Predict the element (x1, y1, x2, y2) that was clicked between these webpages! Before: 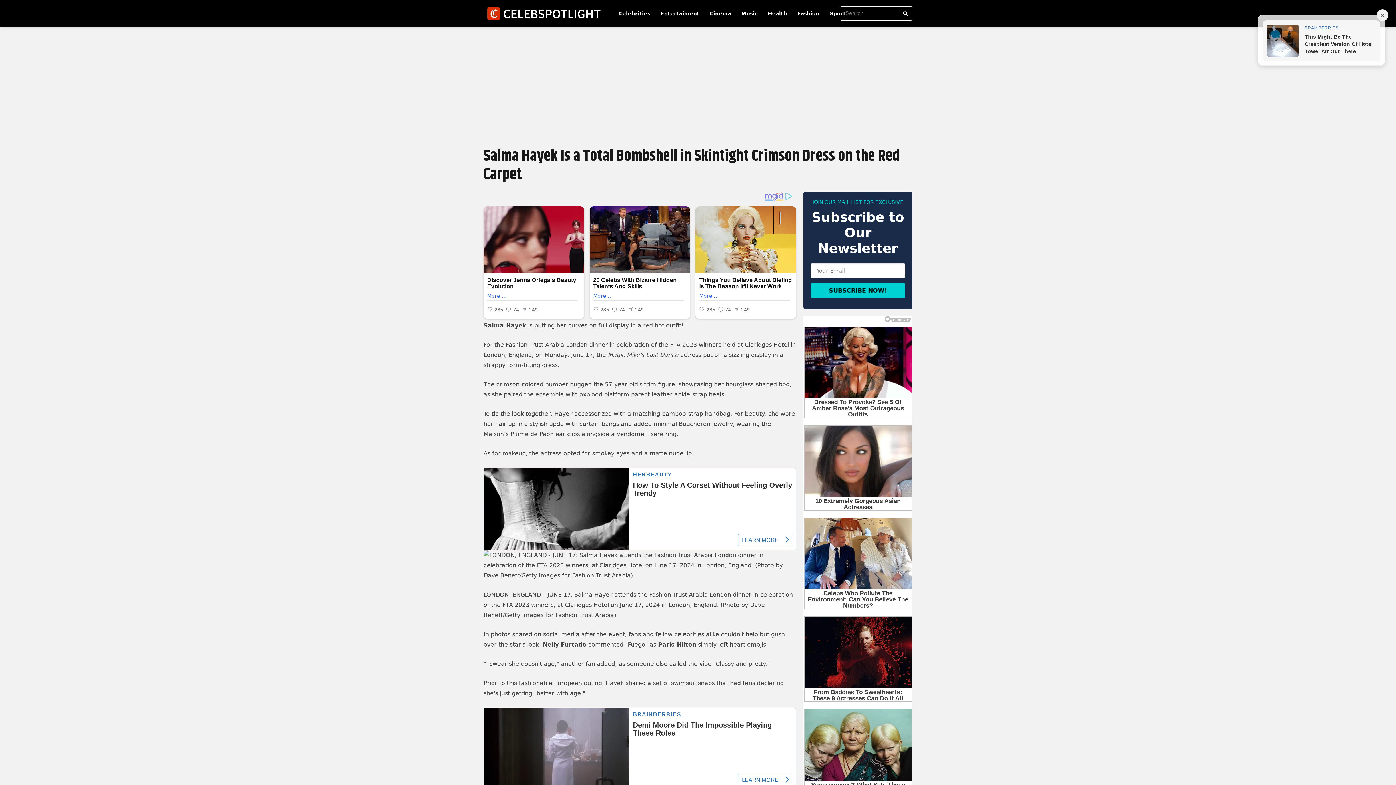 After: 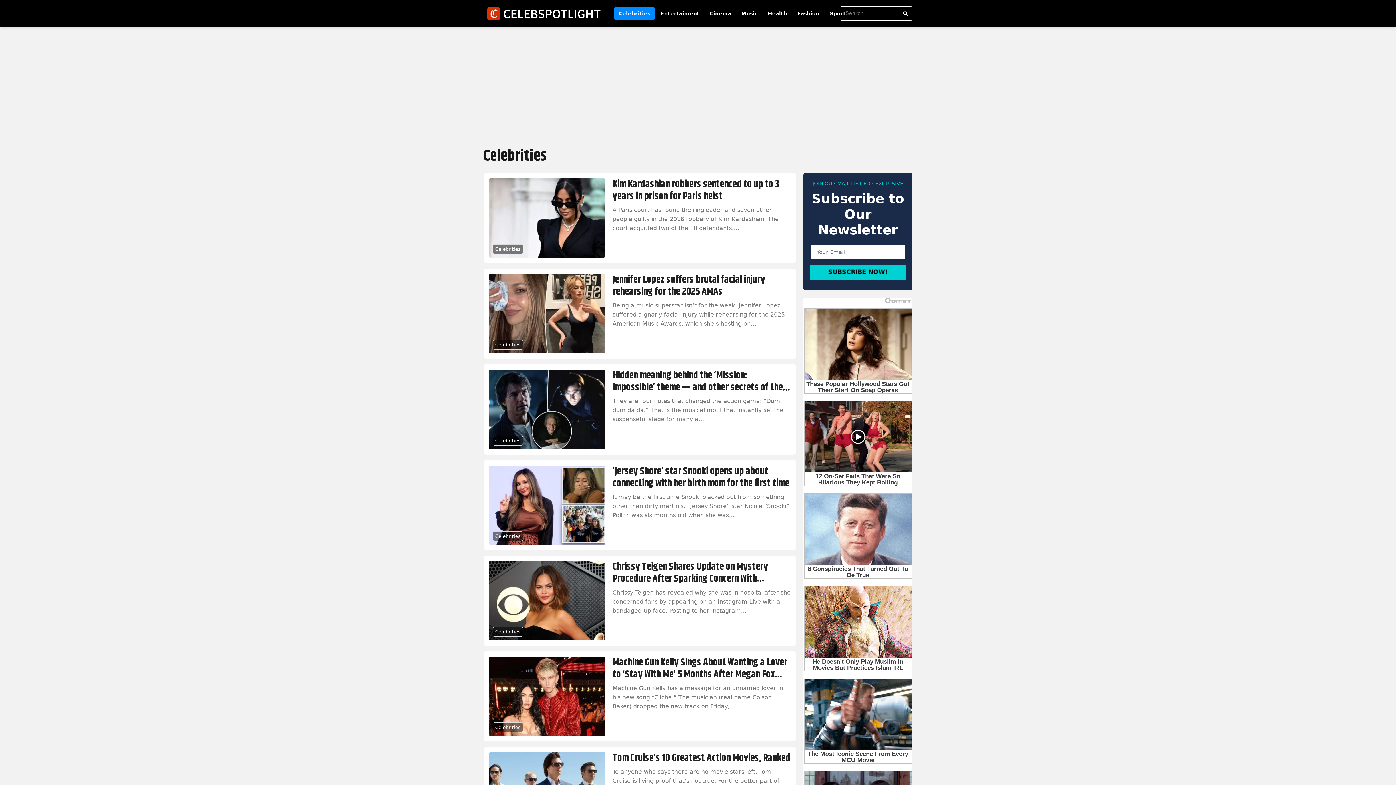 Action: bbox: (614, 0, 654, 27) label: Celebrities